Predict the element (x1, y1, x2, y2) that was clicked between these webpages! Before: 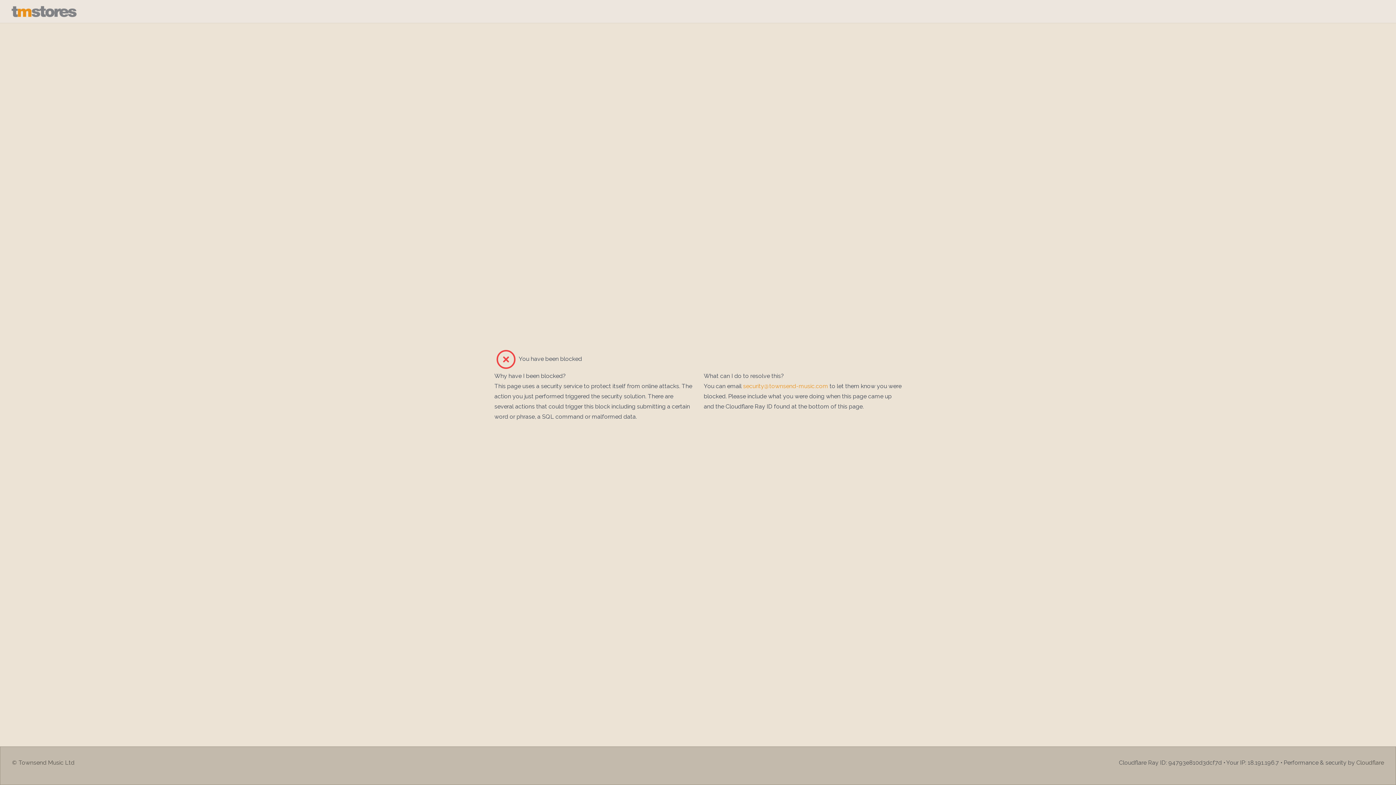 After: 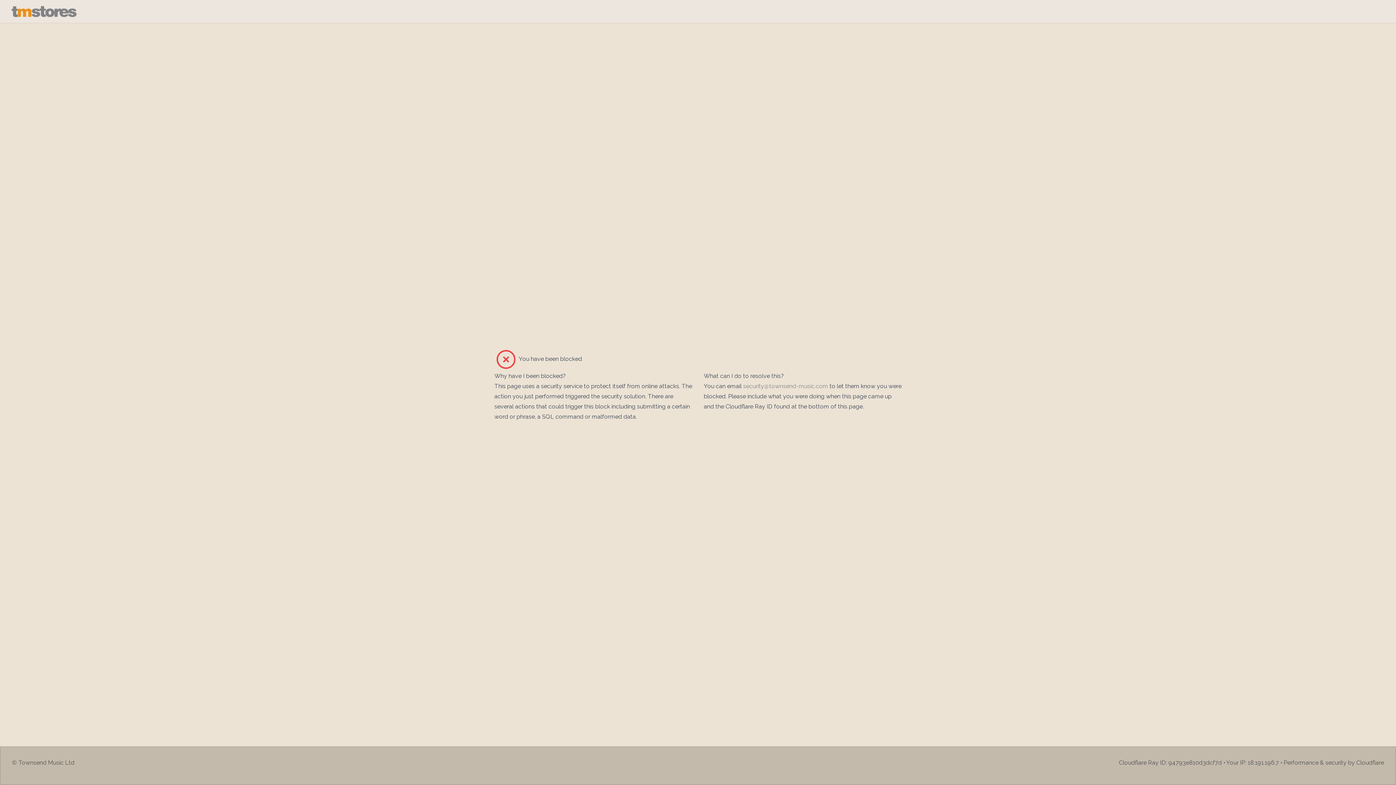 Action: bbox: (743, 382, 828, 389) label: security@townsend-music.com